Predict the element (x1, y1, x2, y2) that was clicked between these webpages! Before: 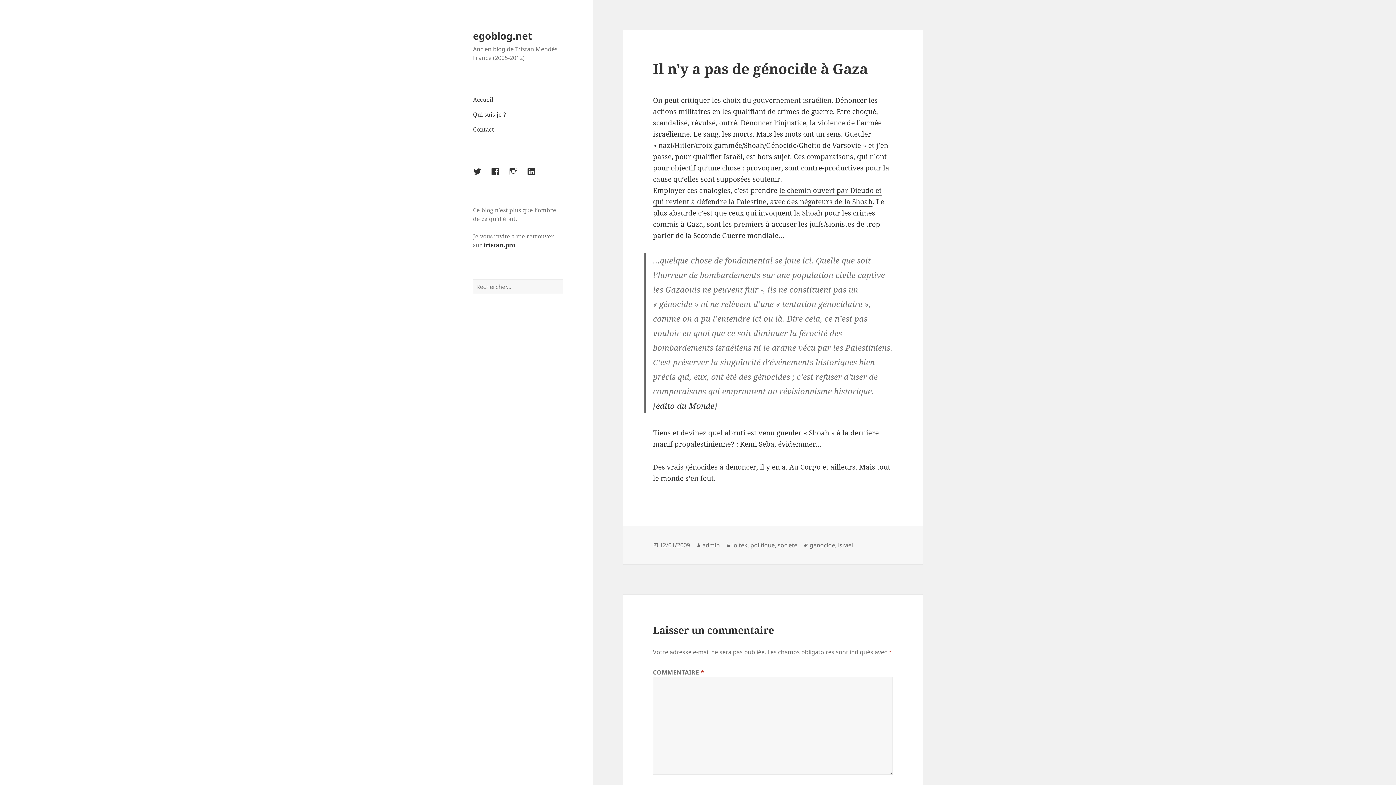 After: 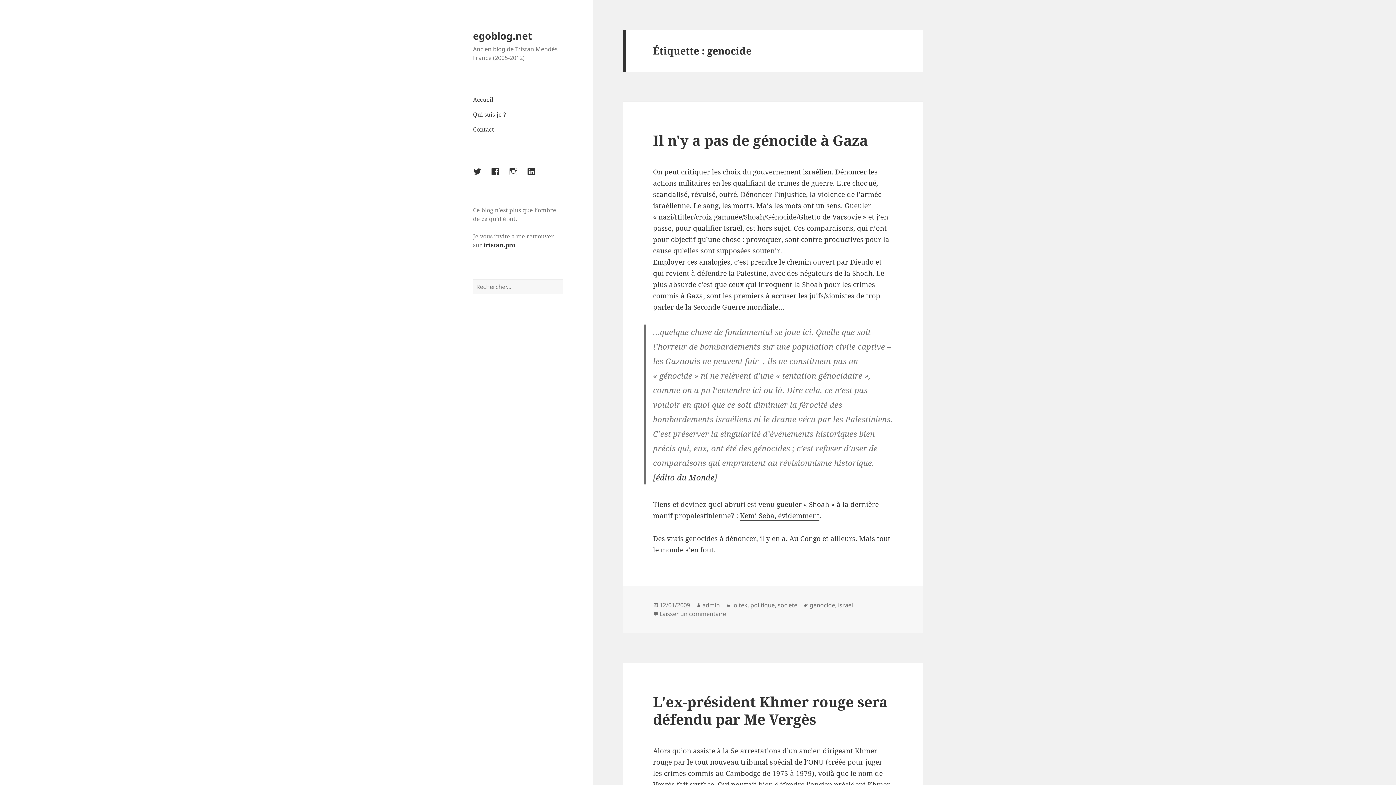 Action: label: genocide bbox: (809, 541, 835, 549)